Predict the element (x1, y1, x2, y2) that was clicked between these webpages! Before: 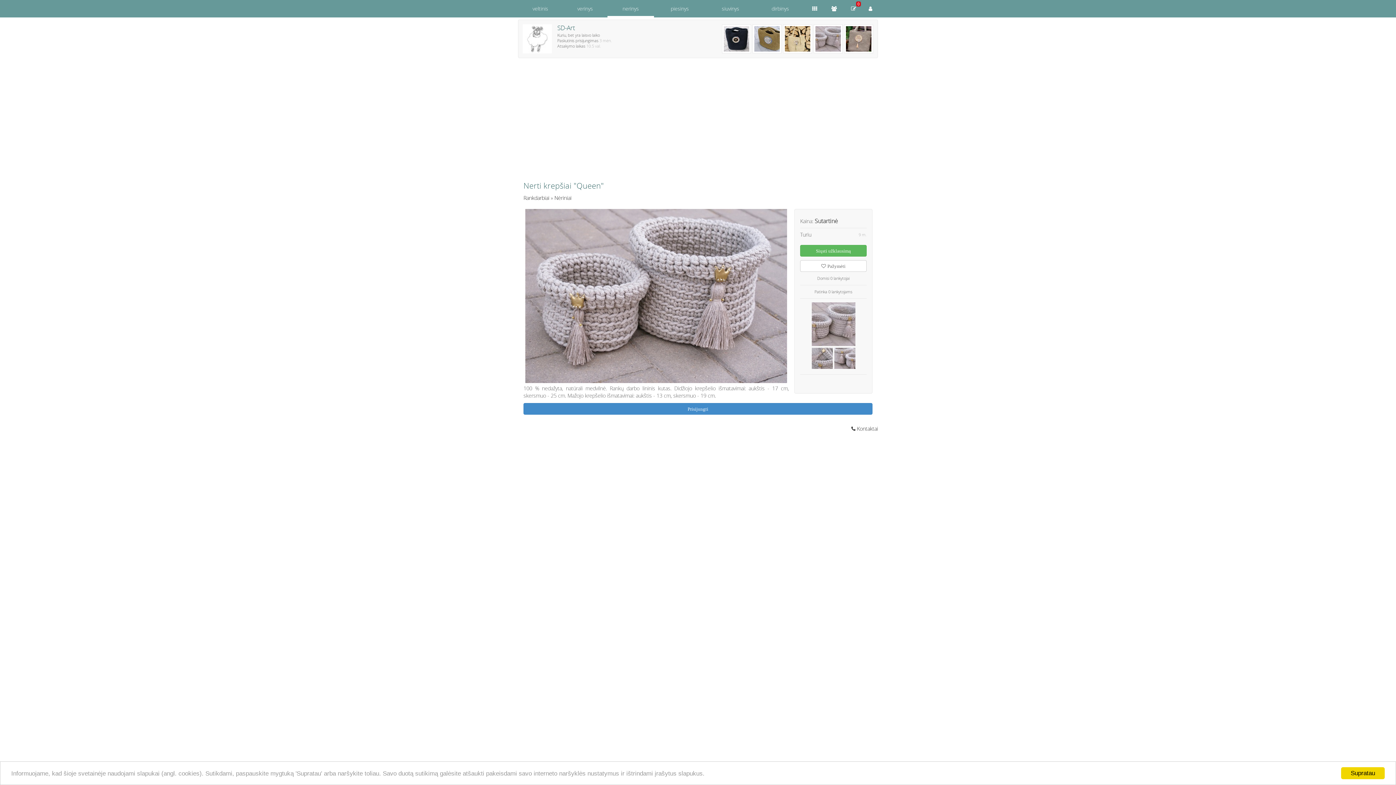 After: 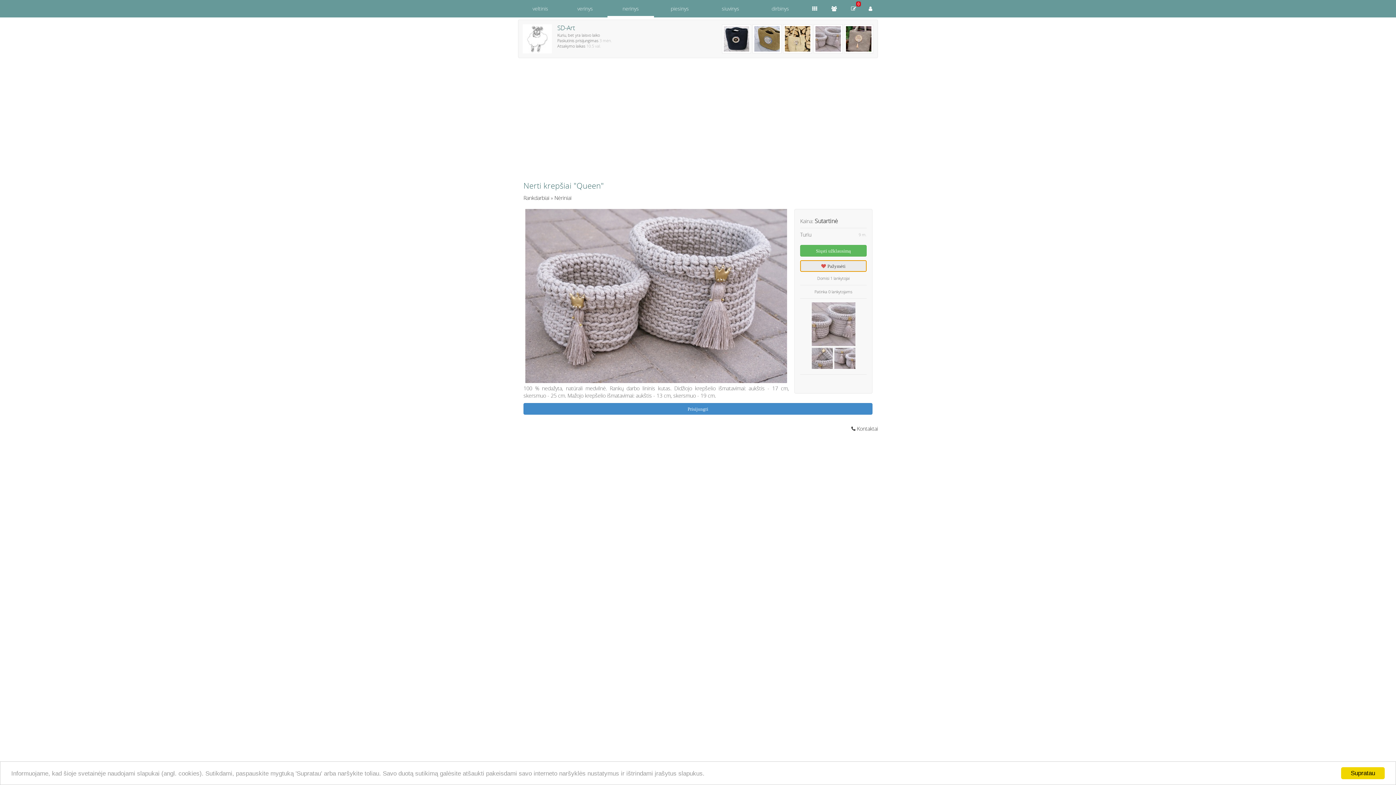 Action: bbox: (800, 260, 866, 272) label: Pažymėti